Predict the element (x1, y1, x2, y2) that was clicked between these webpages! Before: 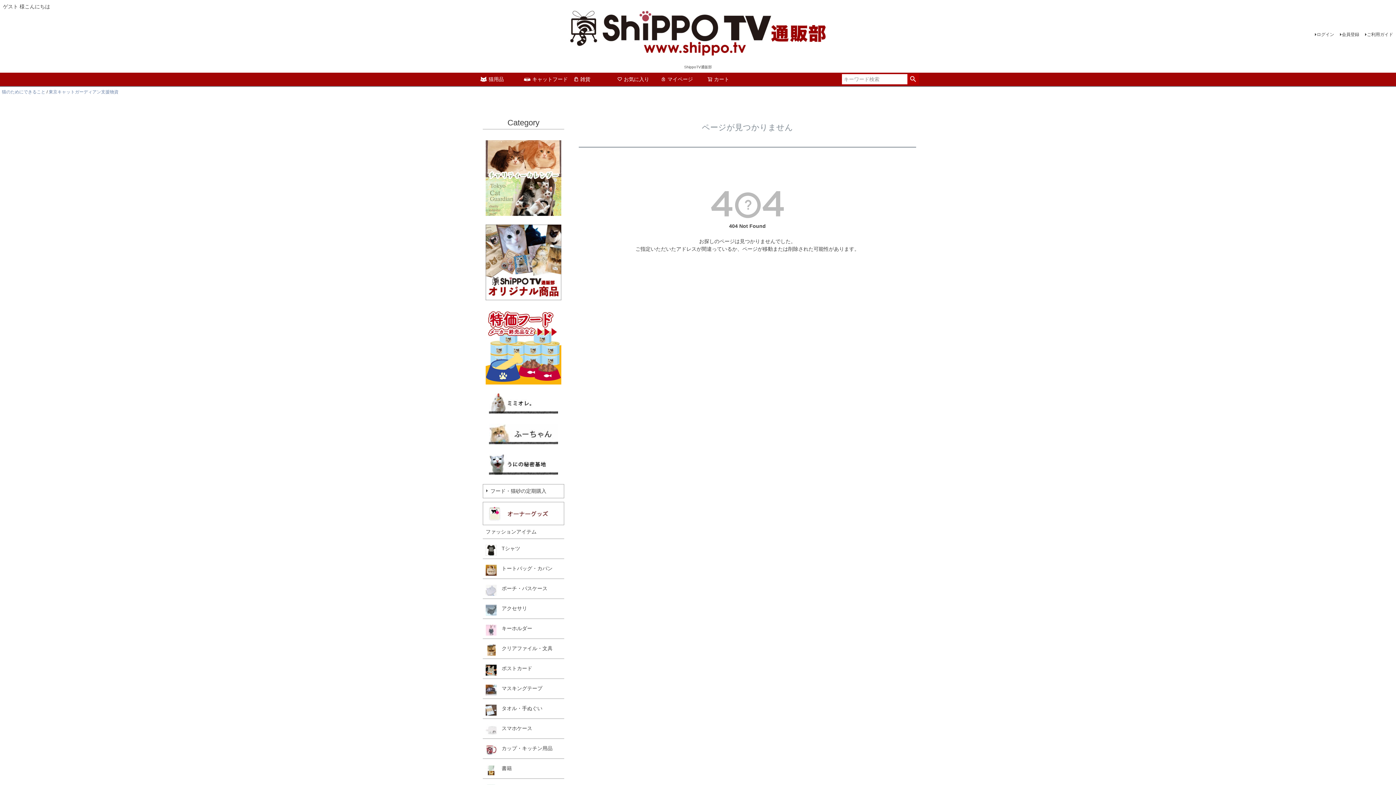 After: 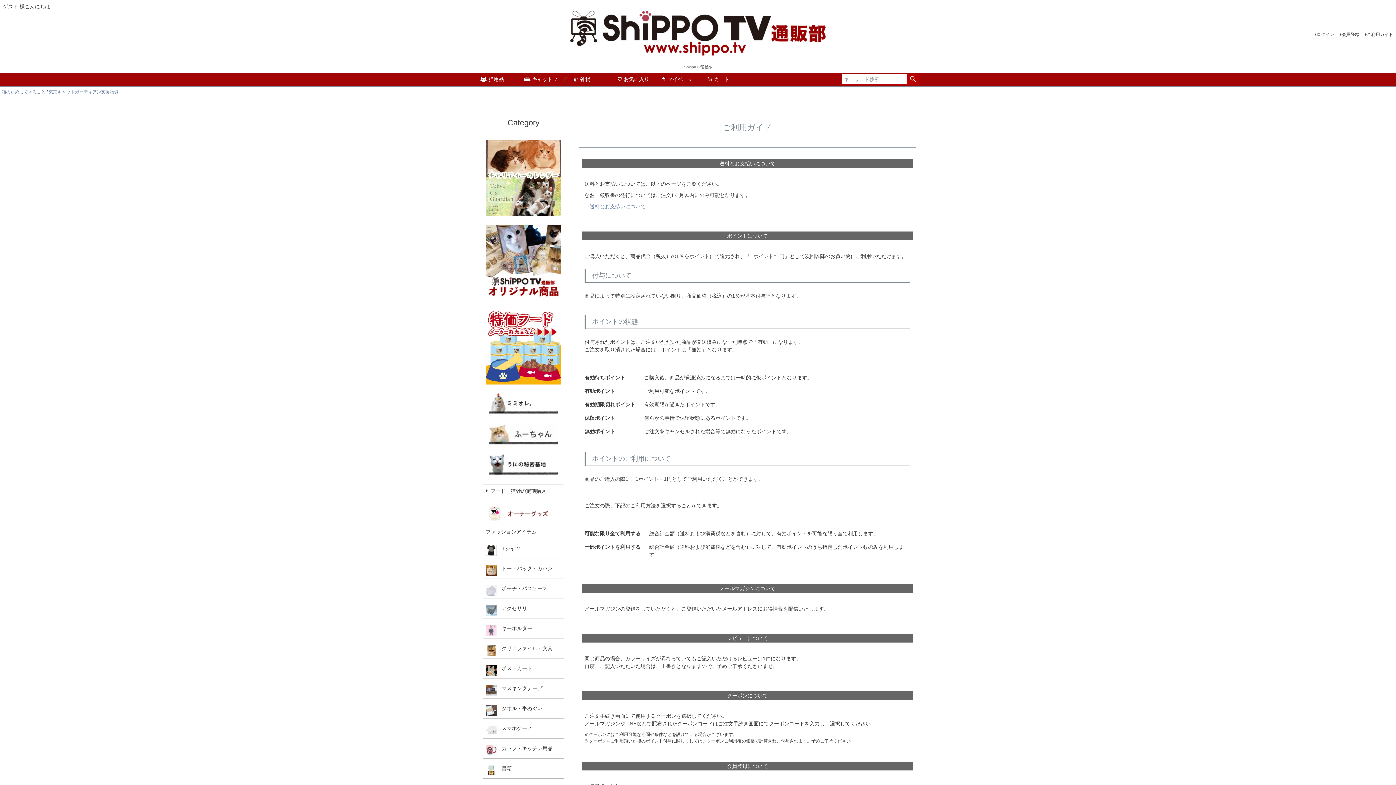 Action: label: ご利用ガイド bbox: (1362, 28, 1396, 40)